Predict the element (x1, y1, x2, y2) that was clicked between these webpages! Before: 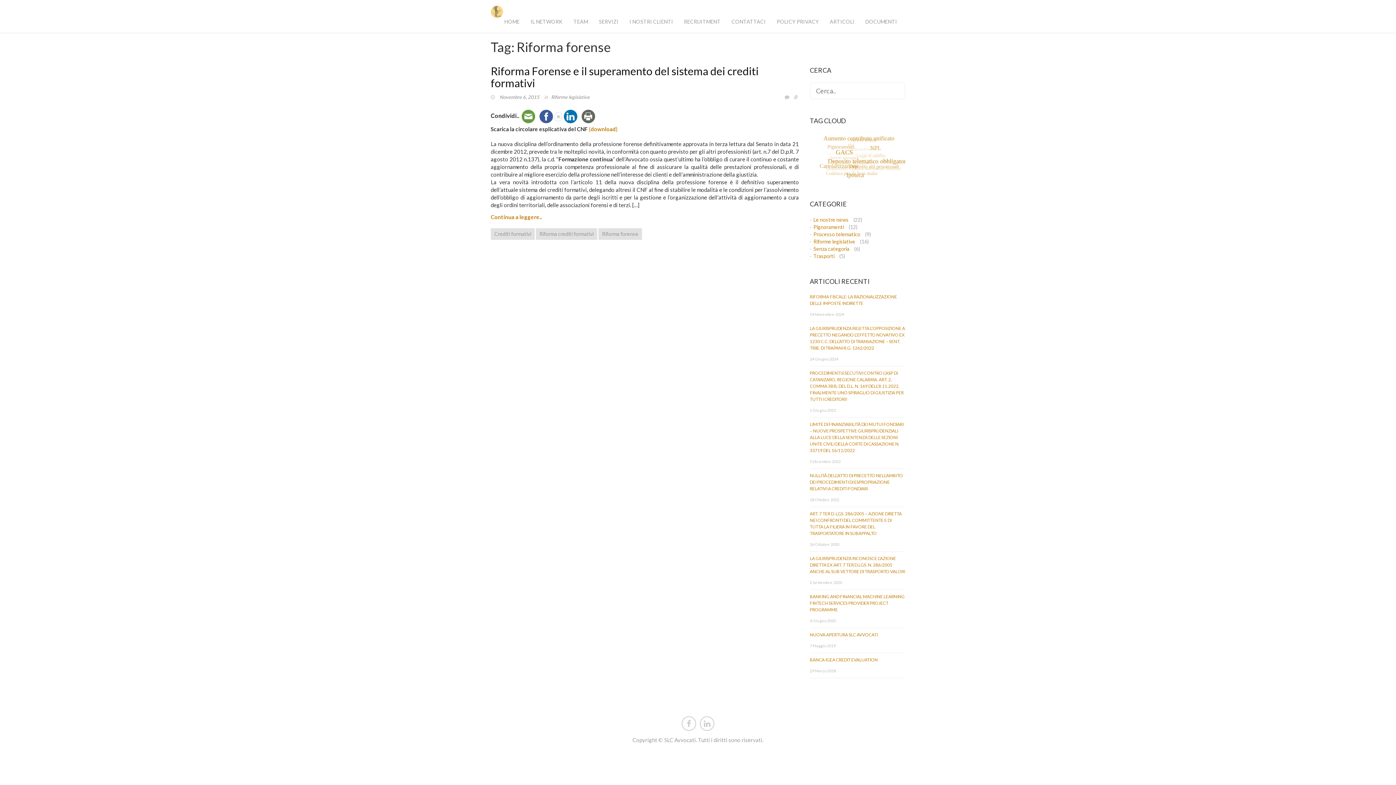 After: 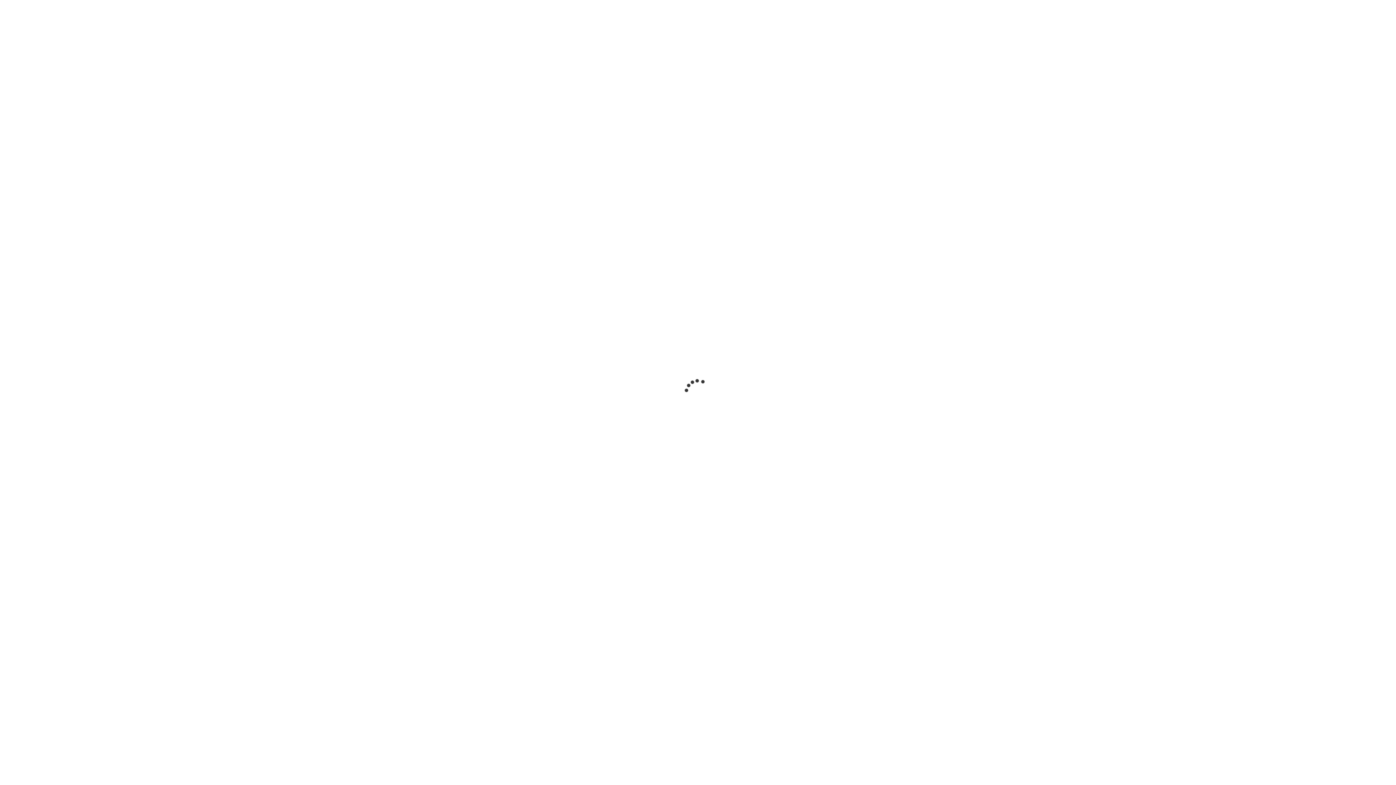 Action: bbox: (490, 213, 799, 221) label: Continua a leggere..